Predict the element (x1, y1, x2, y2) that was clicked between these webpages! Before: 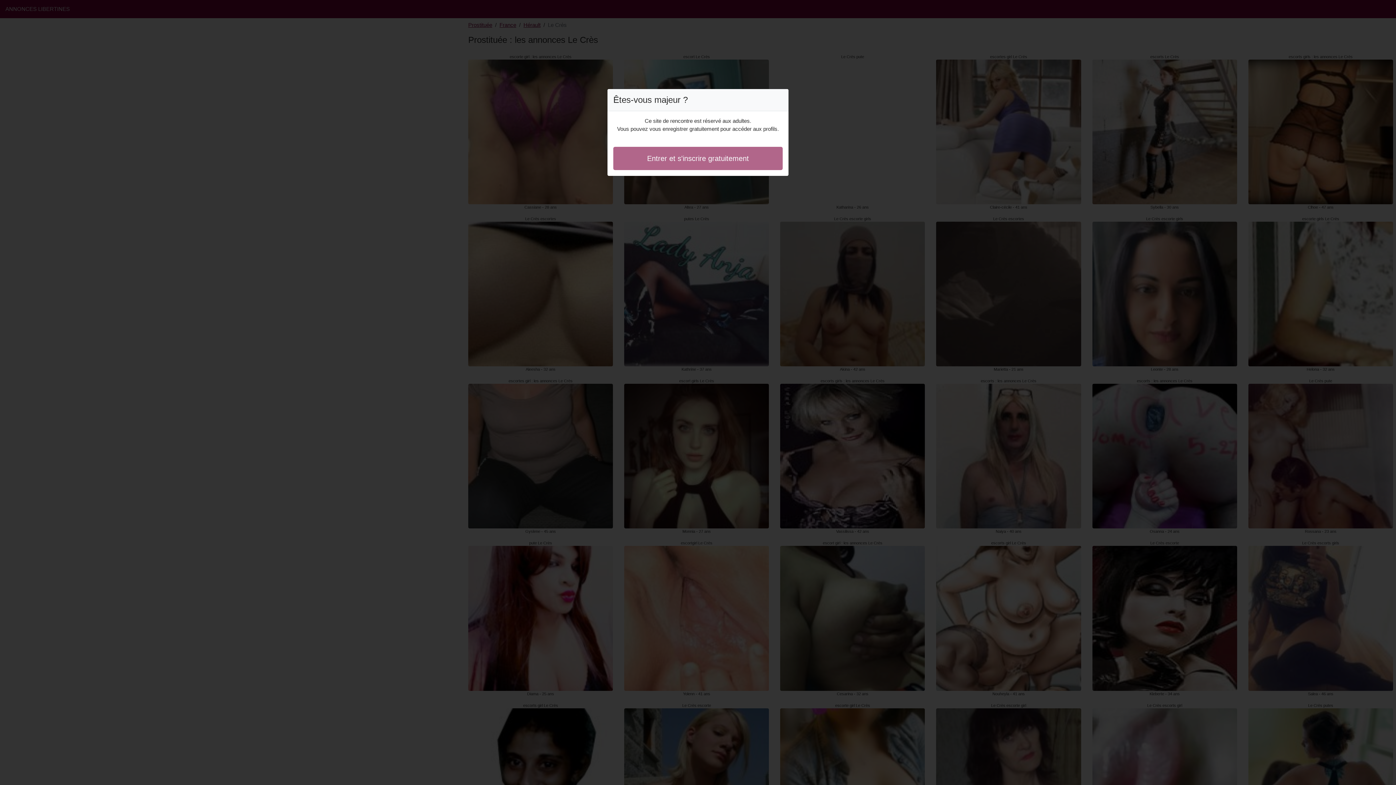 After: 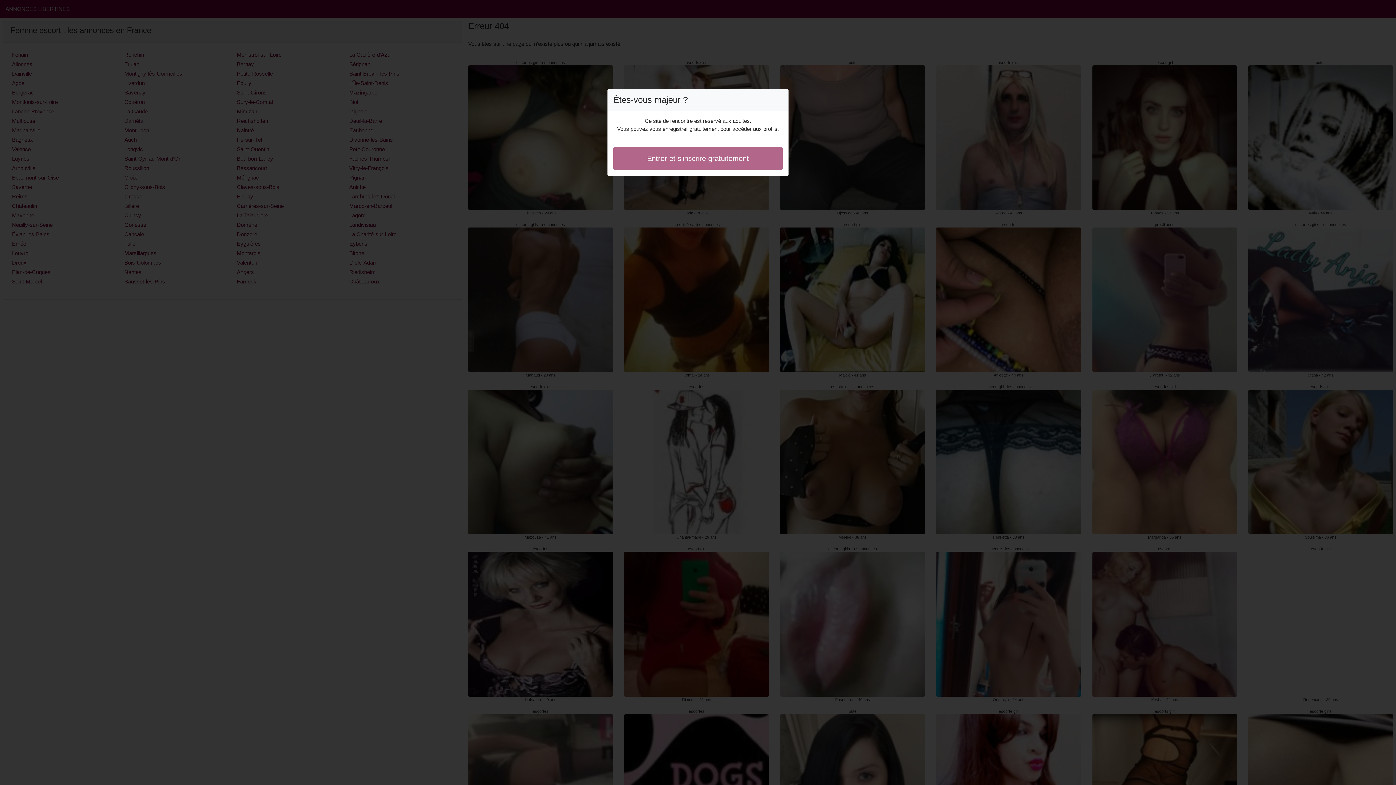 Action: bbox: (613, 146, 782, 170) label: Entrer et s'inscrire gratuitement